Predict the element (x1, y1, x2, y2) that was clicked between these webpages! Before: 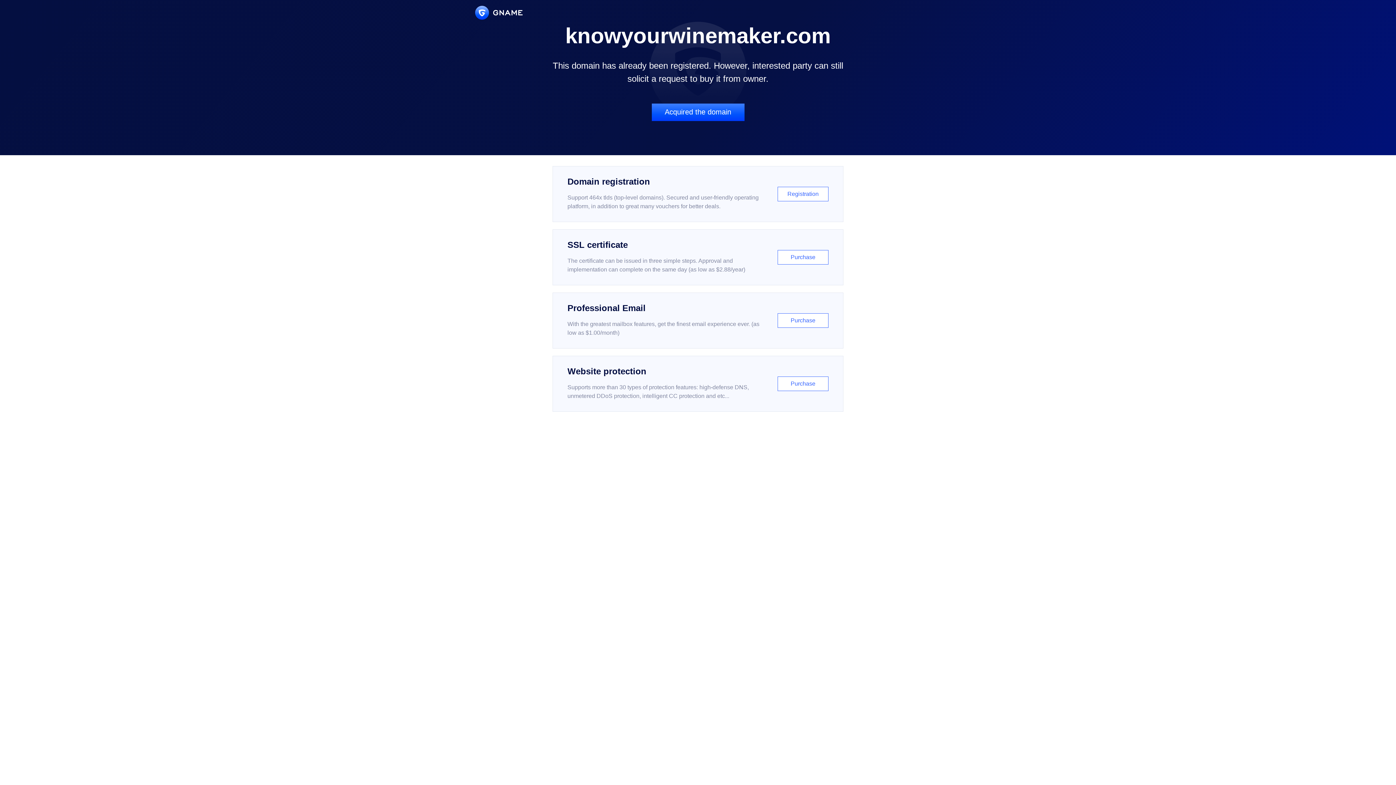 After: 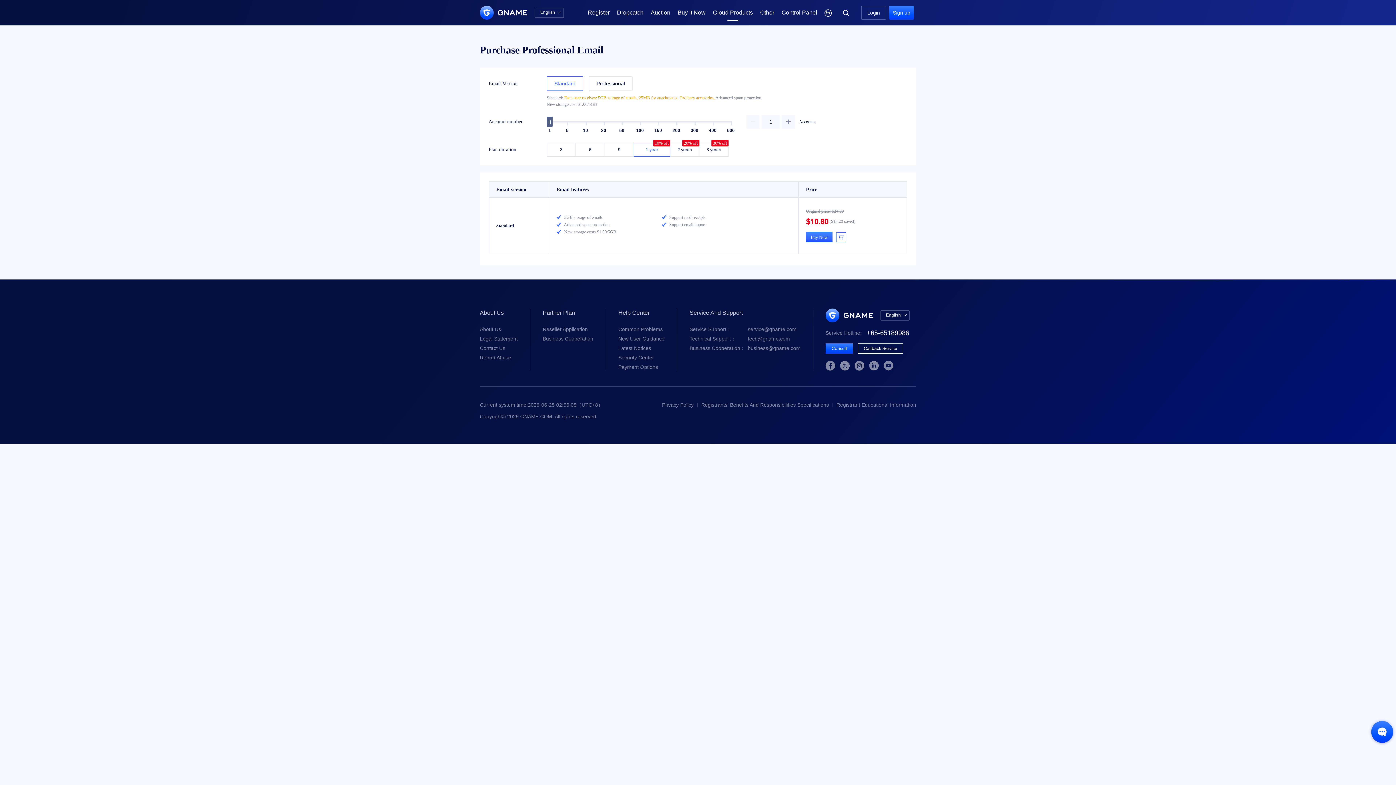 Action: bbox: (552, 292, 843, 348) label: Professional Email

With the greatest mailbox features, get the finest email experience ever. (as low as $1.00/month)

Purchase